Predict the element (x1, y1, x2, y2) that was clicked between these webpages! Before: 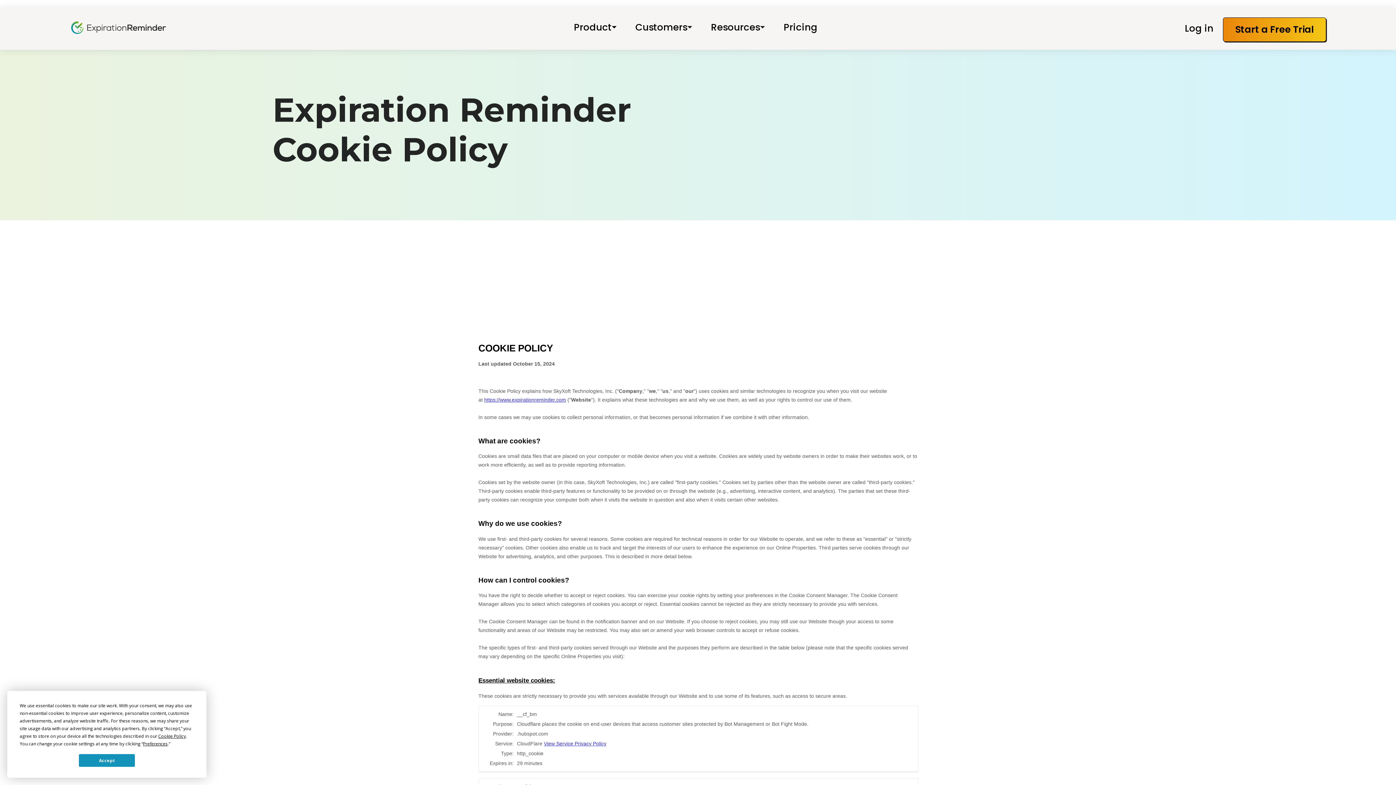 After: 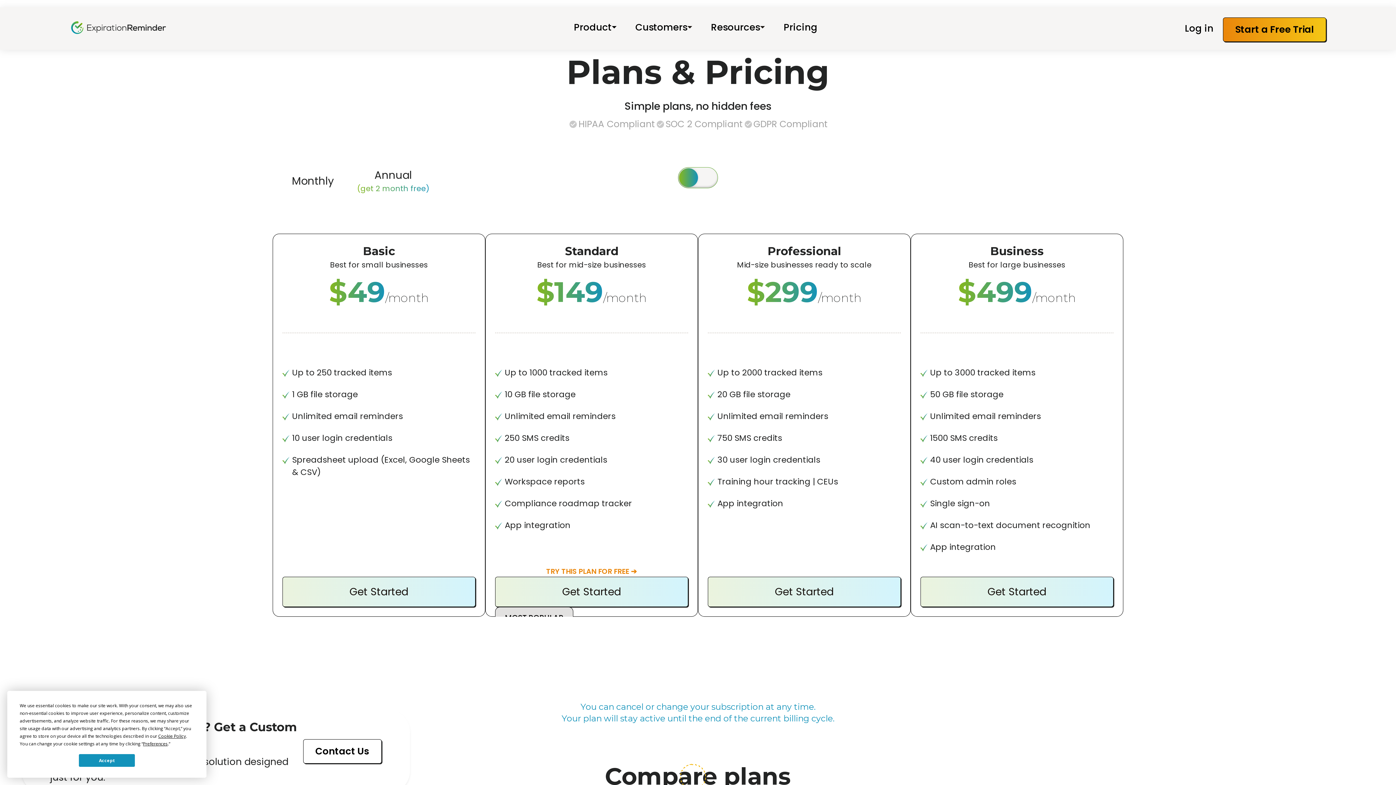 Action: bbox: (774, 8, 827, 48) label: Pricing